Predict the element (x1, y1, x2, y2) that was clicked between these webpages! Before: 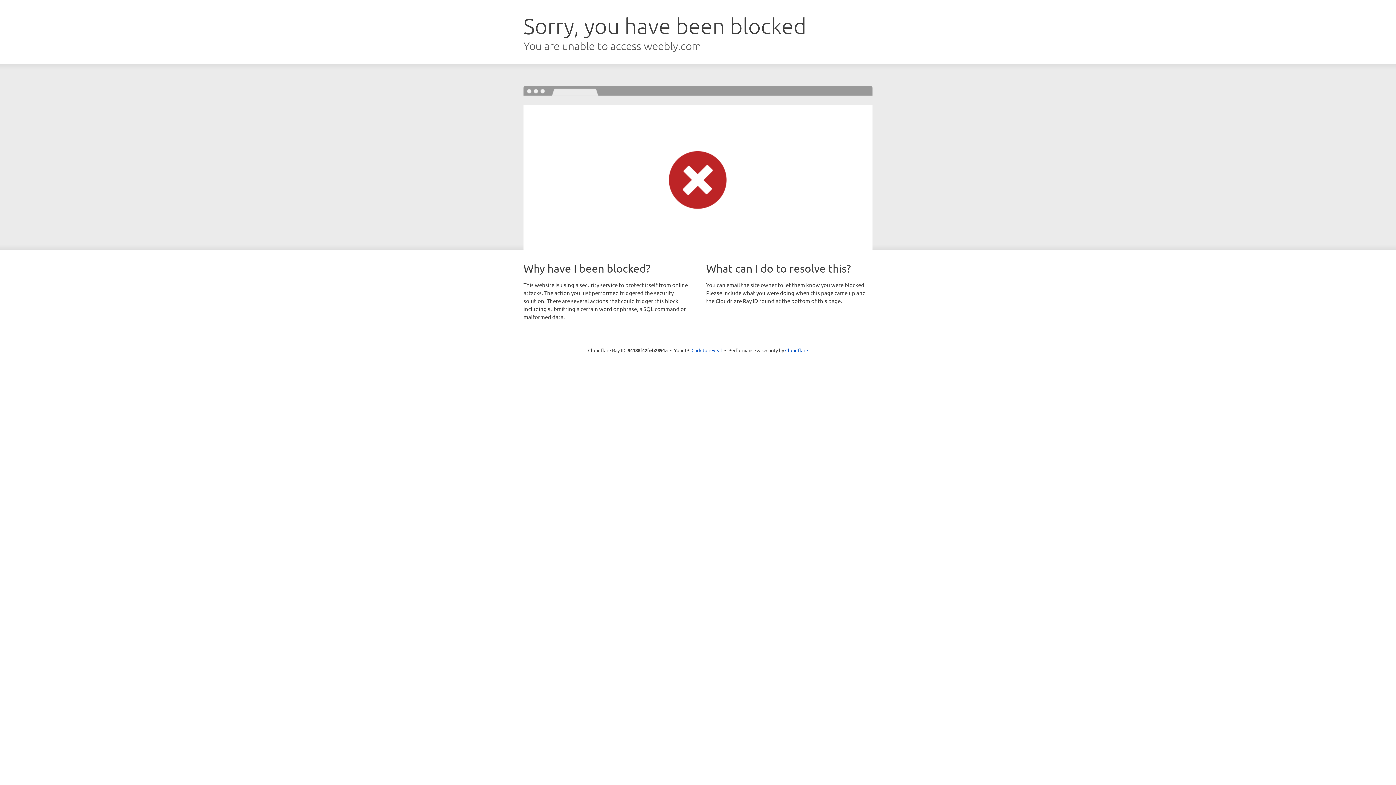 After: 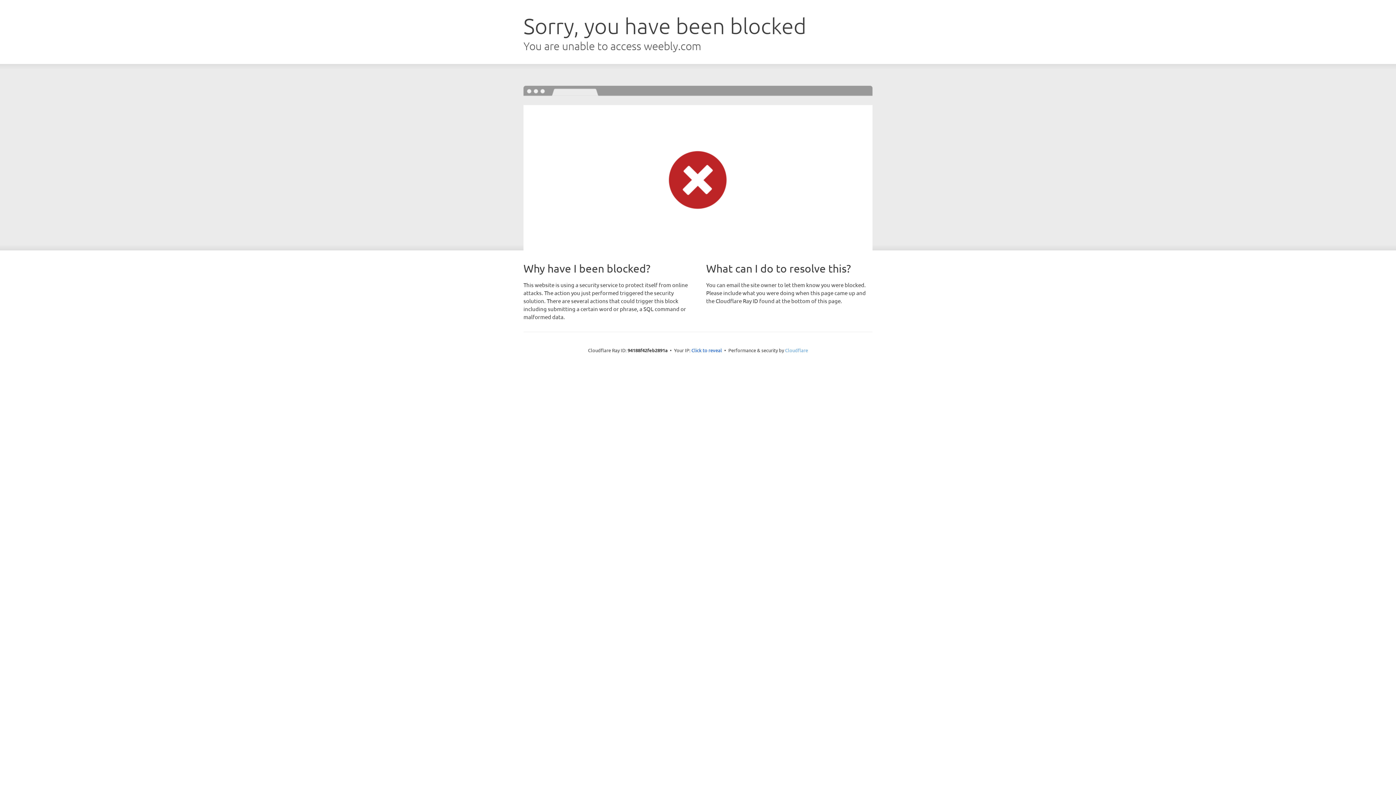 Action: bbox: (785, 347, 808, 353) label: Cloudflare